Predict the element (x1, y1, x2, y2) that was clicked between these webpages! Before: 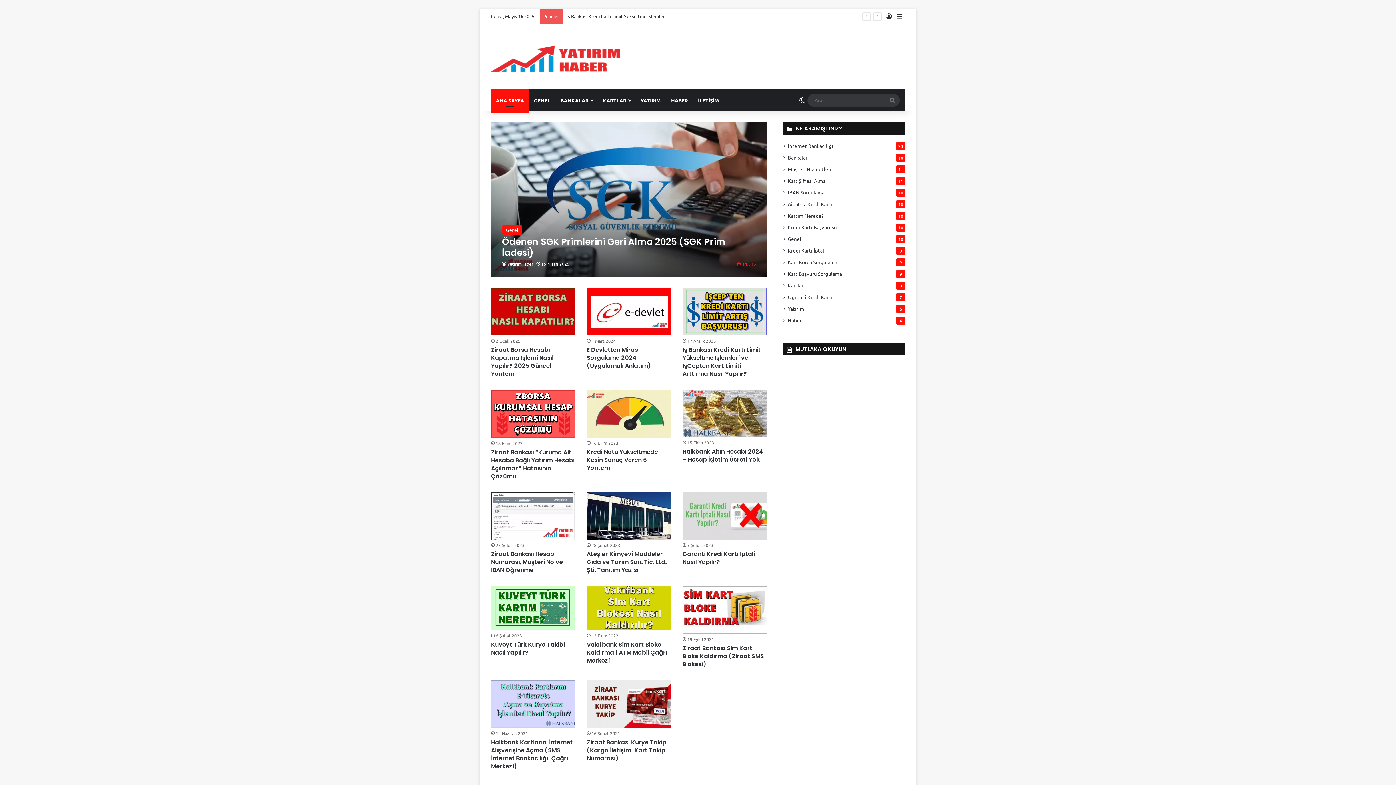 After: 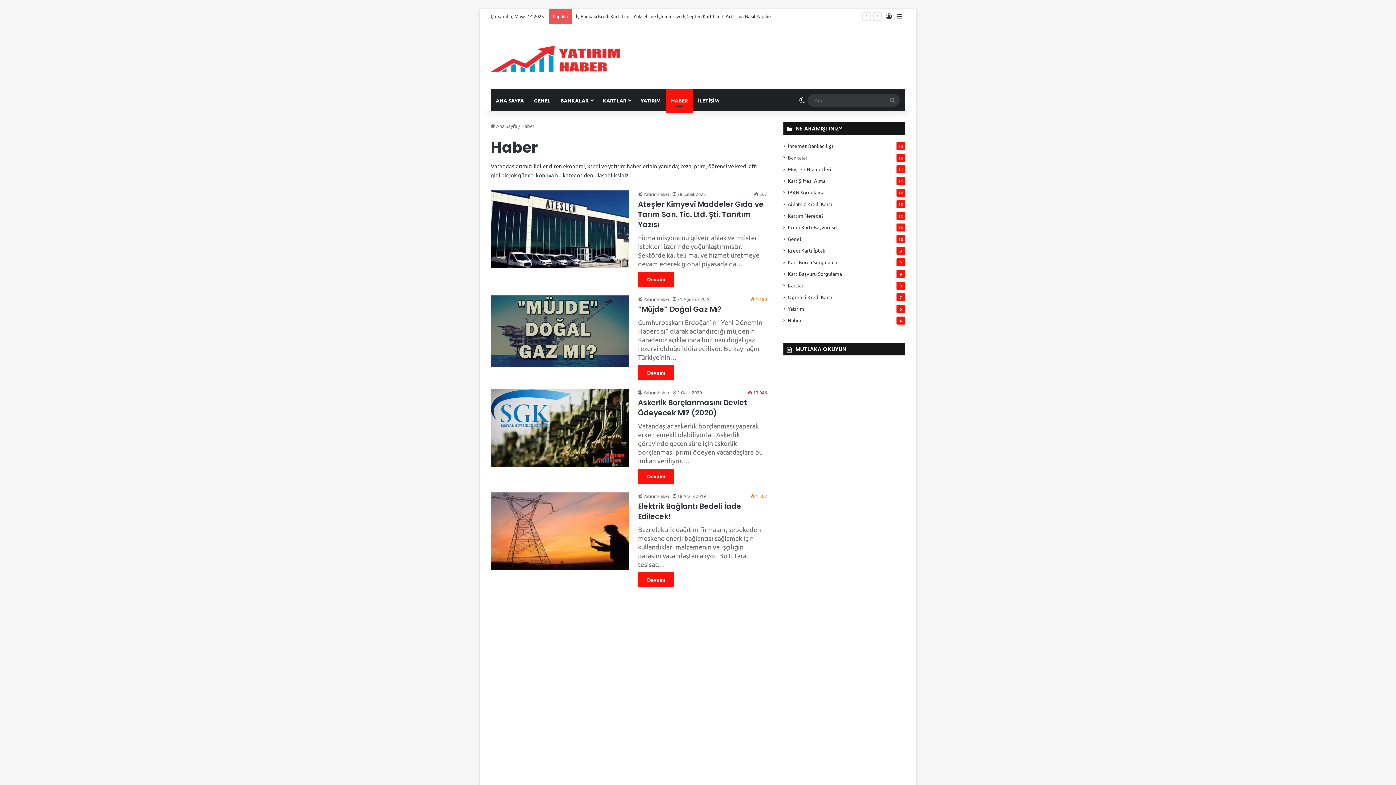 Action: label: Haber bbox: (788, 316, 801, 324)